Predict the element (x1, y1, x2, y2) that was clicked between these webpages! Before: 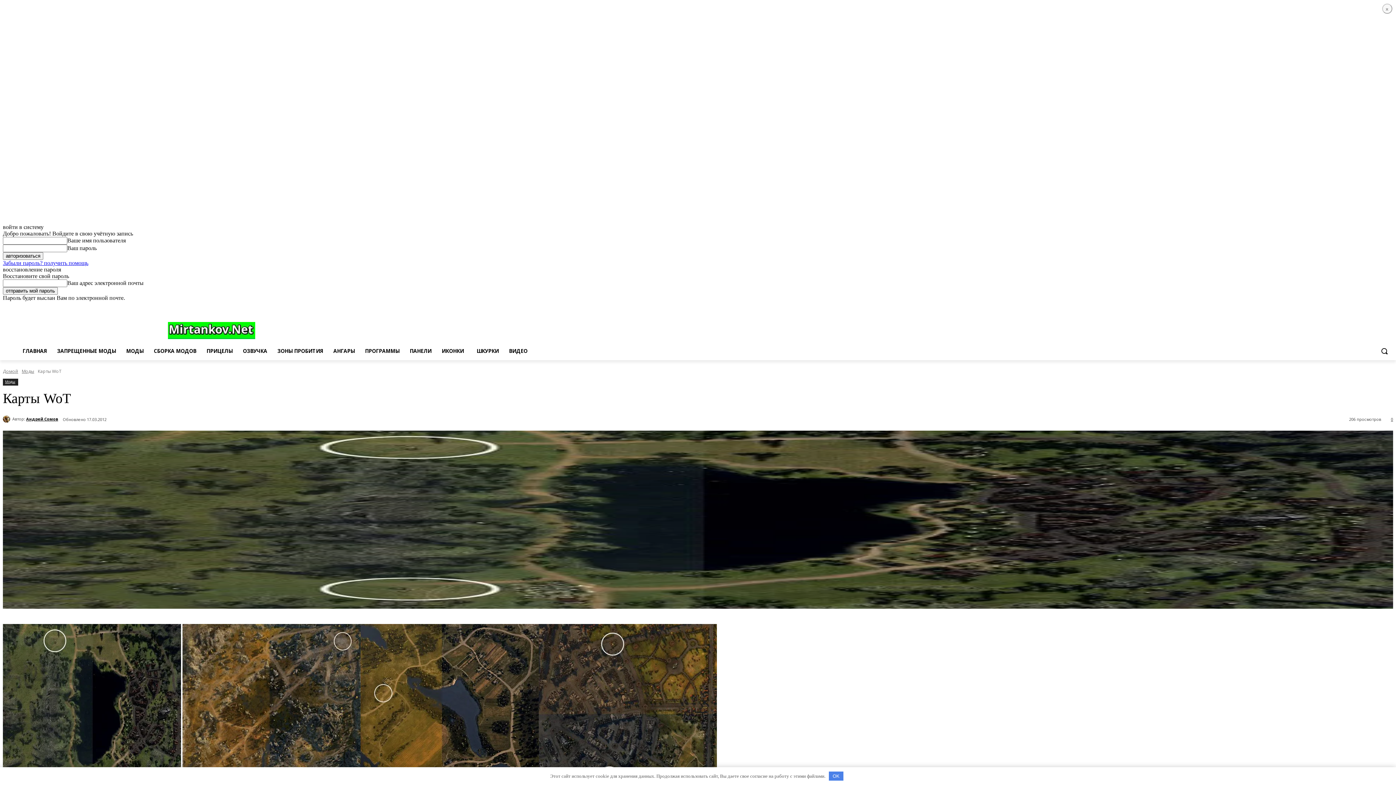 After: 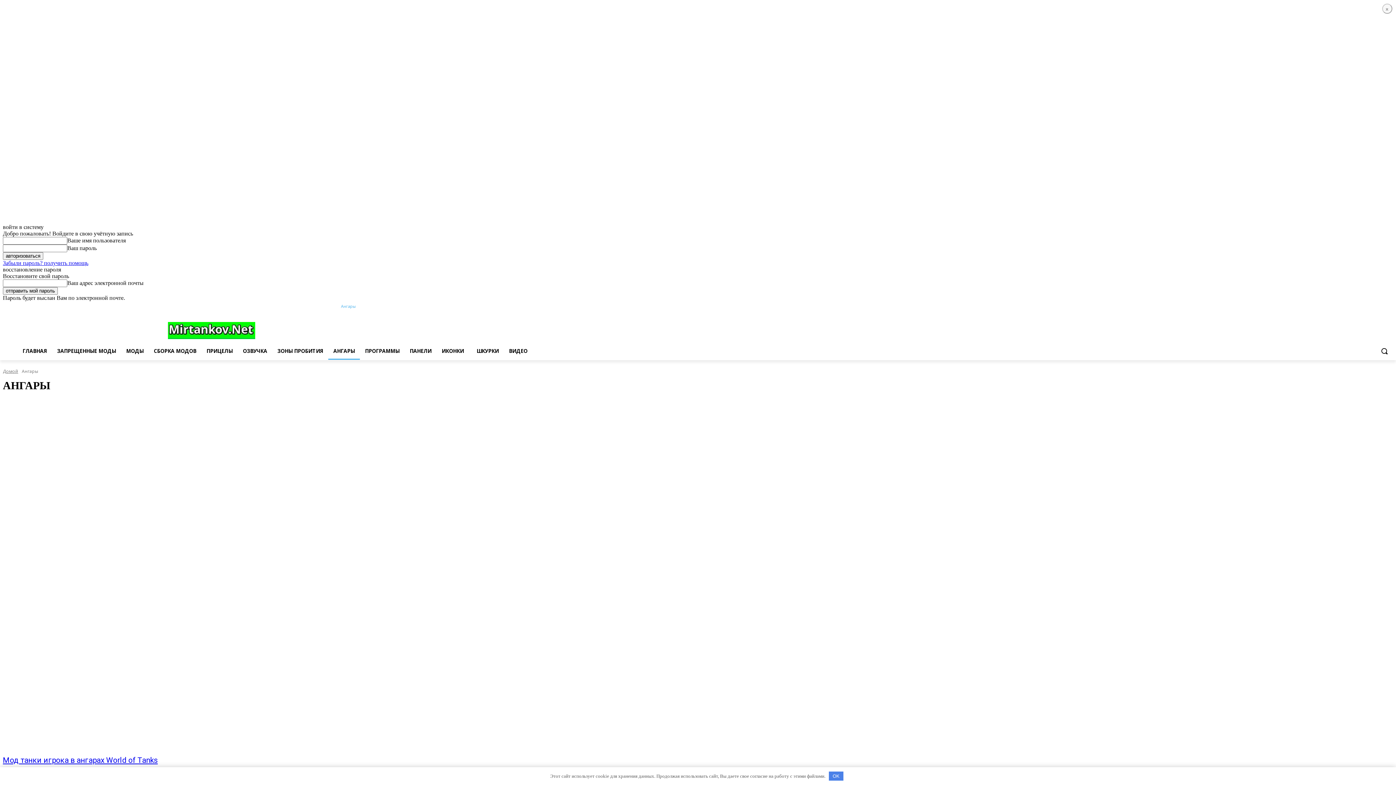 Action: label: АНГАРЫ bbox: (328, 342, 360, 360)